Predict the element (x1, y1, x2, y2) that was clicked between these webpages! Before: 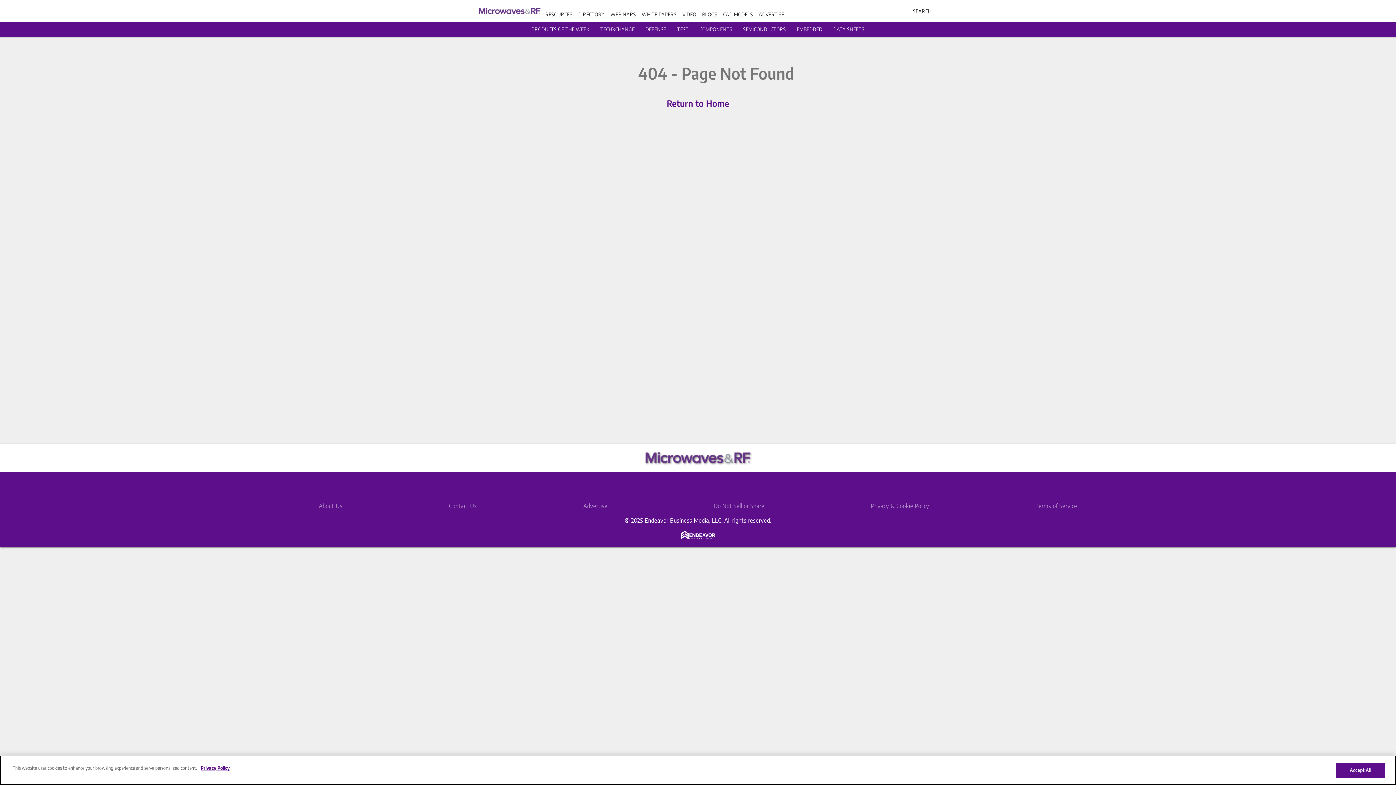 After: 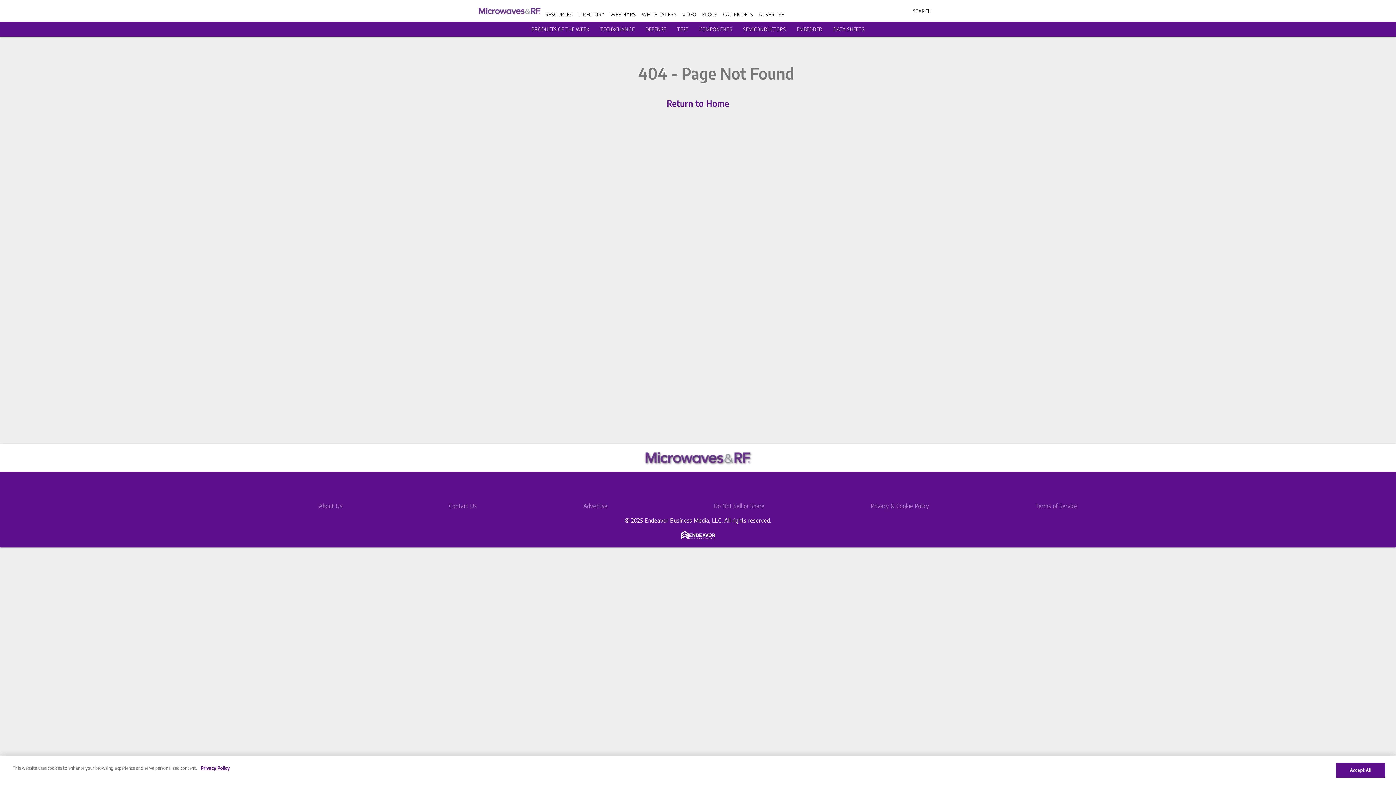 Action: label: https://www.facebook.com/microwavesrf/ bbox: (656, 477, 674, 496)